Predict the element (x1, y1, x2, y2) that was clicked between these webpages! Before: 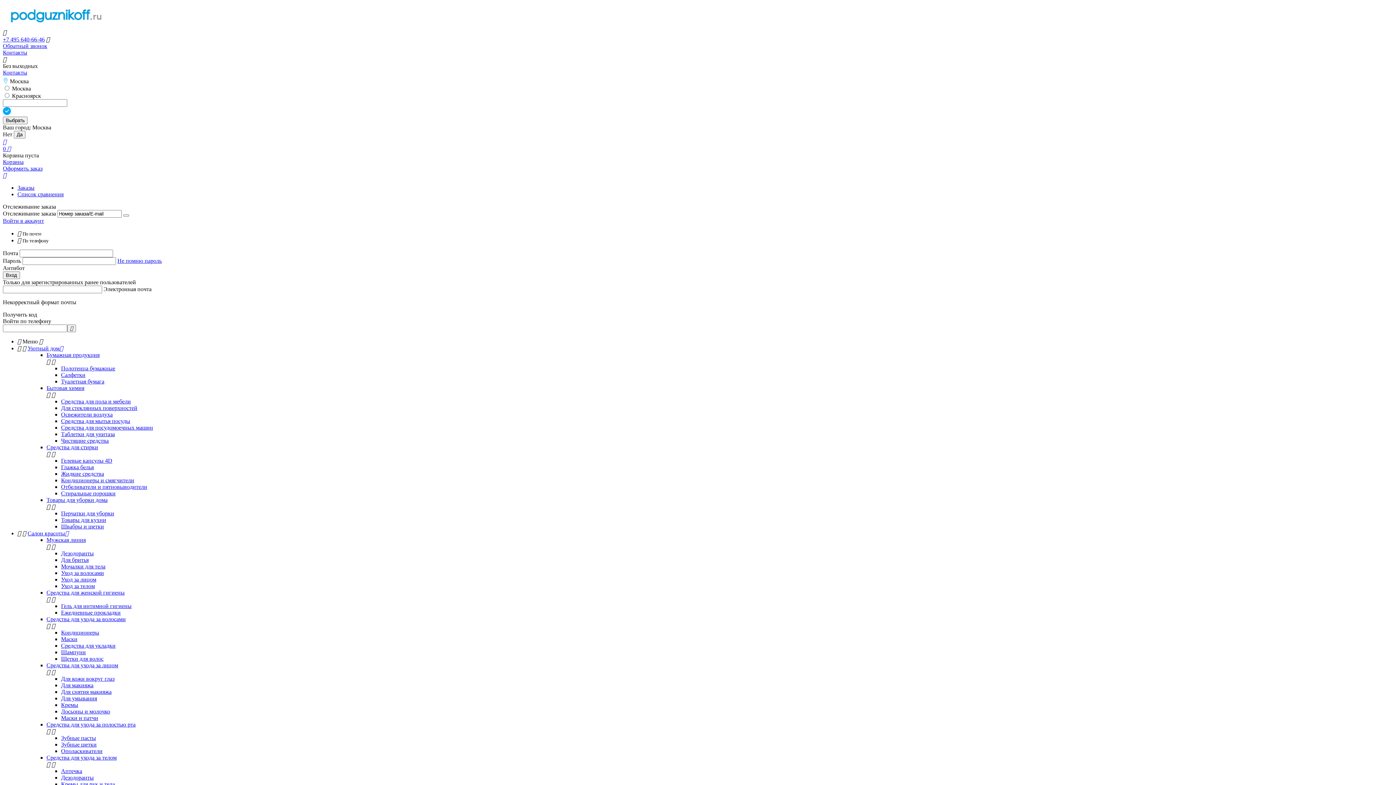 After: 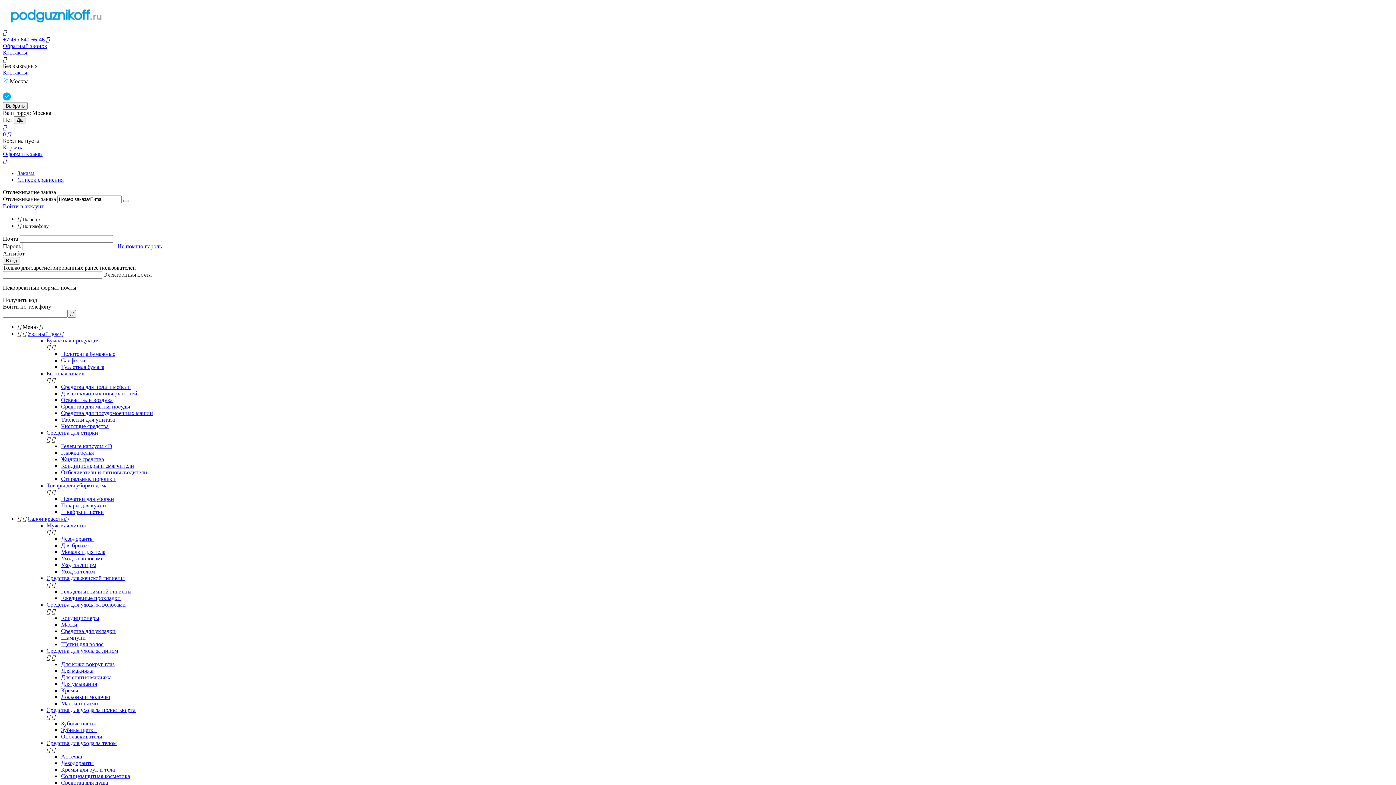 Action: label:  bbox: (2, 56, 6, 62)